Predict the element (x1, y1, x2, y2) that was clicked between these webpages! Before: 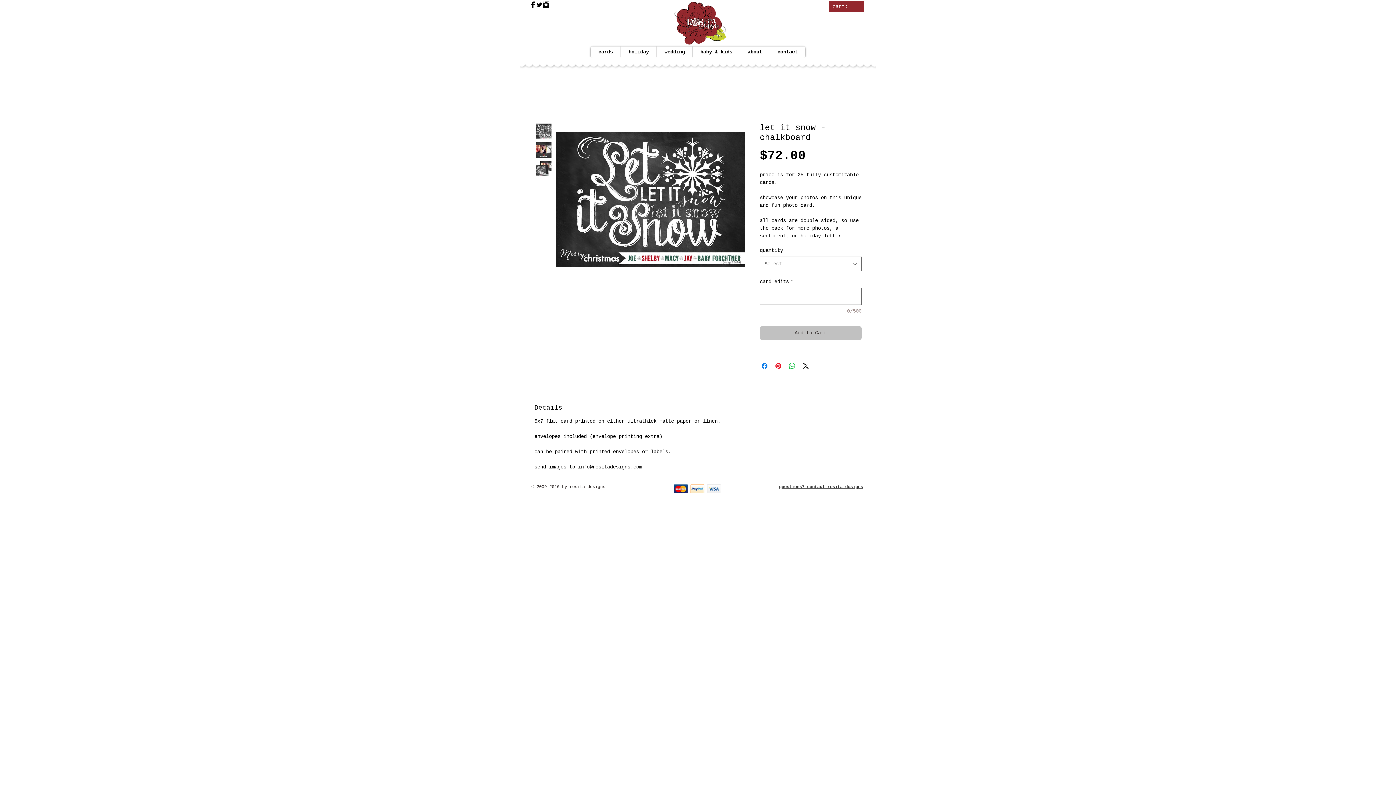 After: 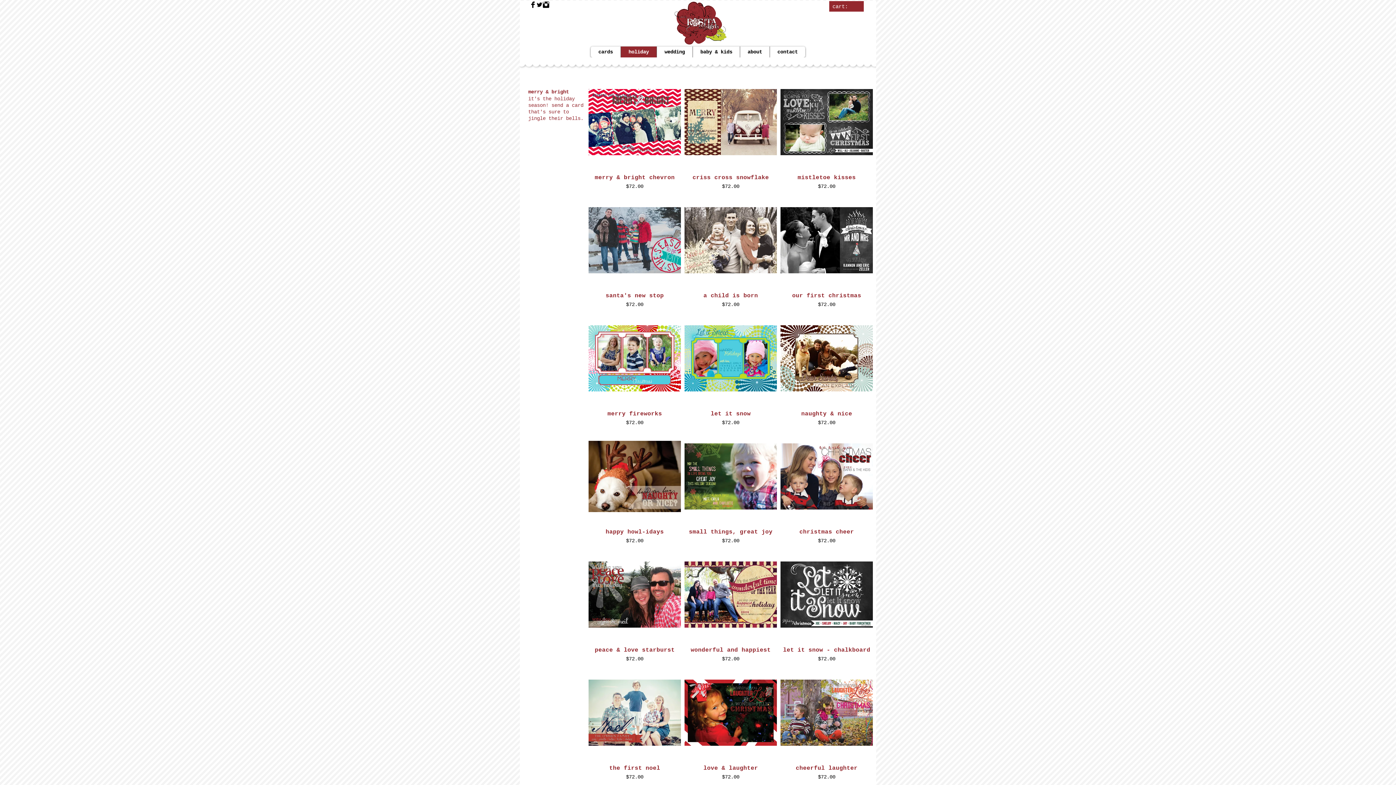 Action: bbox: (674, 1, 727, 45)